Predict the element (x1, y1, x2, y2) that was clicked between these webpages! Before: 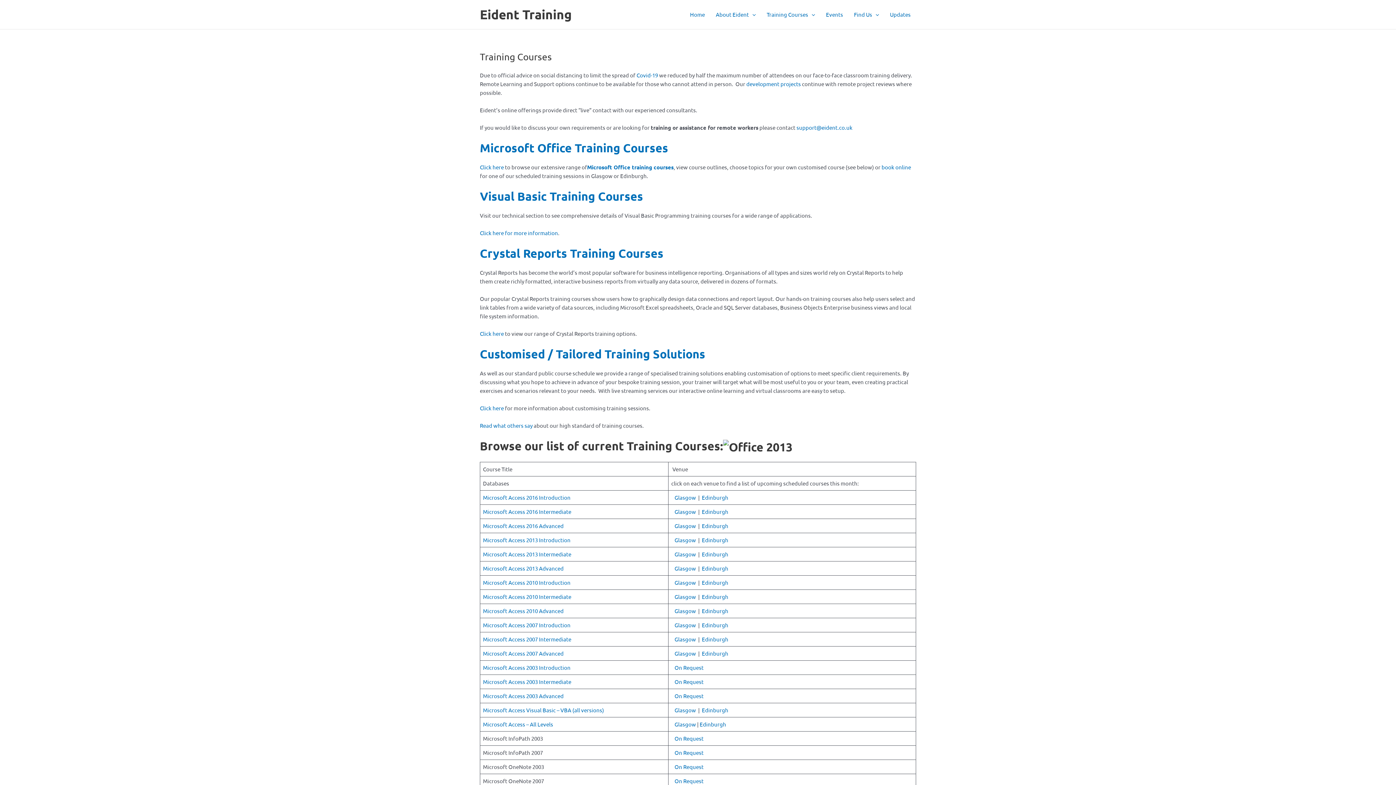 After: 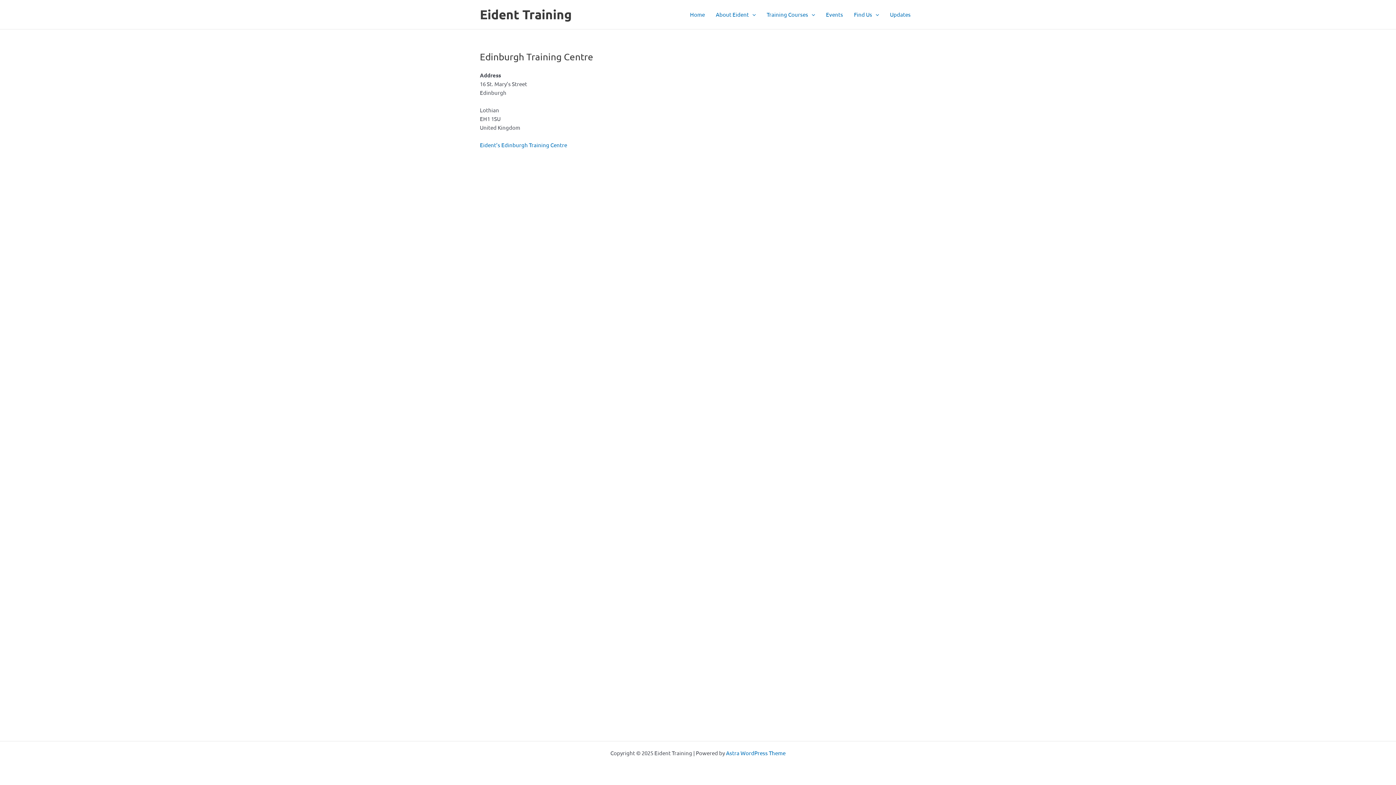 Action: bbox: (702, 706, 728, 713) label: Edinburgh